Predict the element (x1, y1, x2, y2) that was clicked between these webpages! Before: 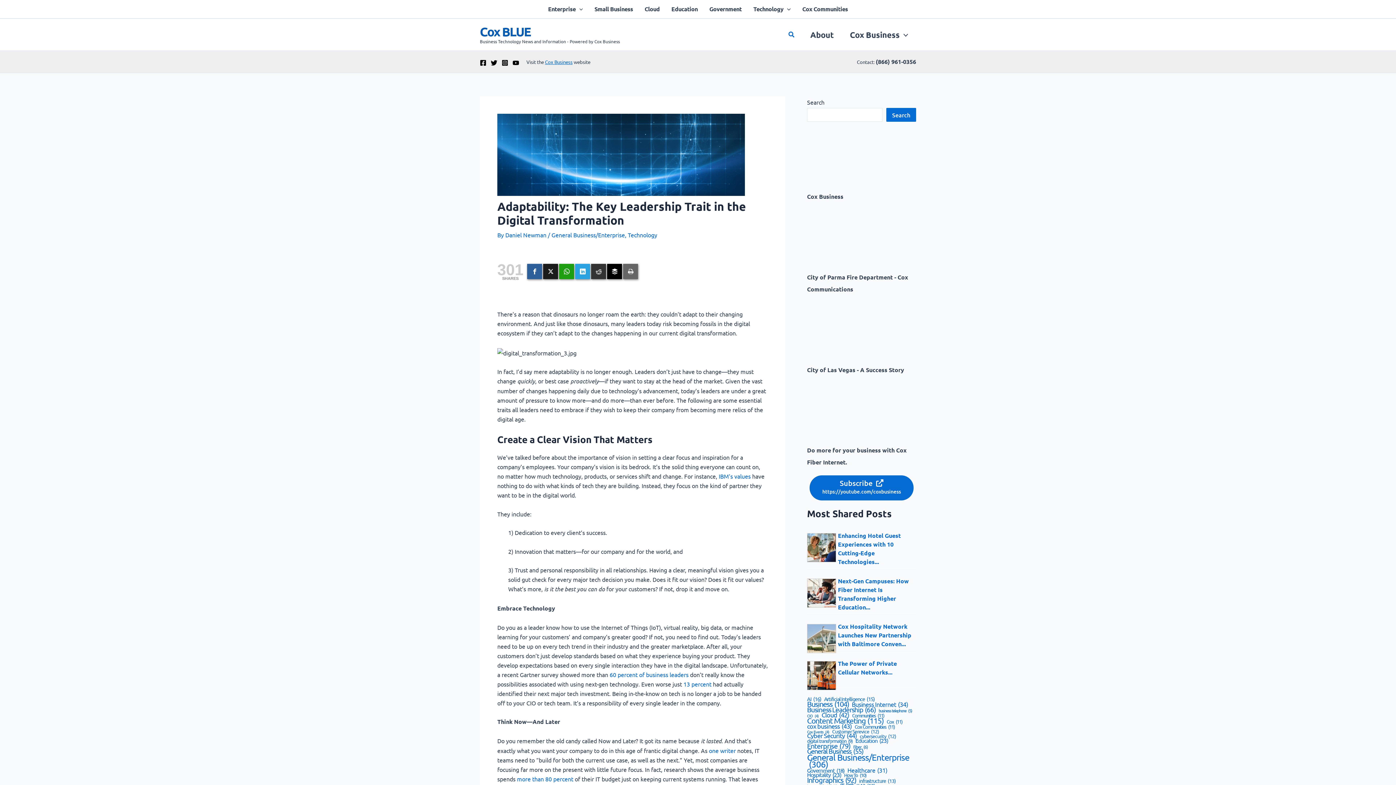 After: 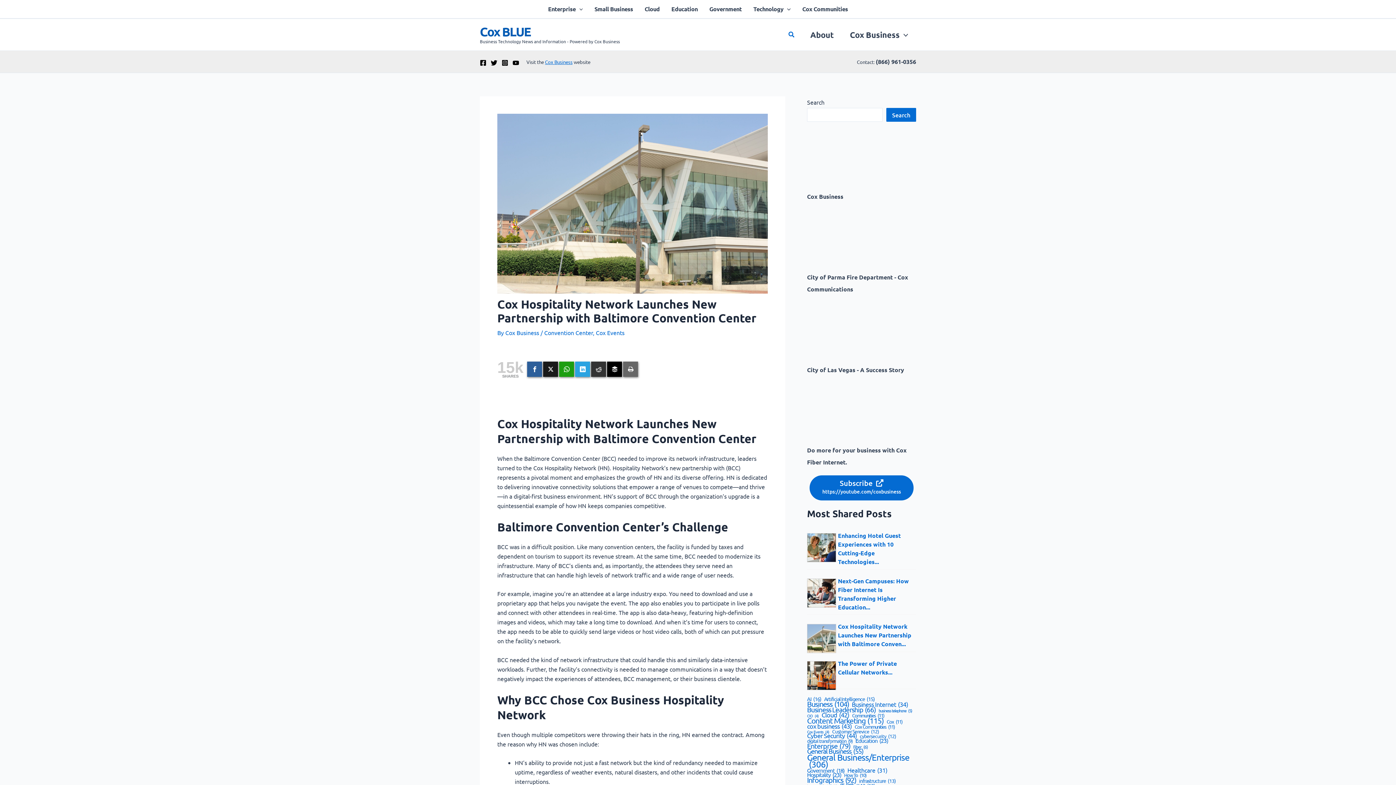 Action: label: Cox Hospitality Network Launches New Partnership with Baltimore Conven... bbox: (838, 622, 911, 648)